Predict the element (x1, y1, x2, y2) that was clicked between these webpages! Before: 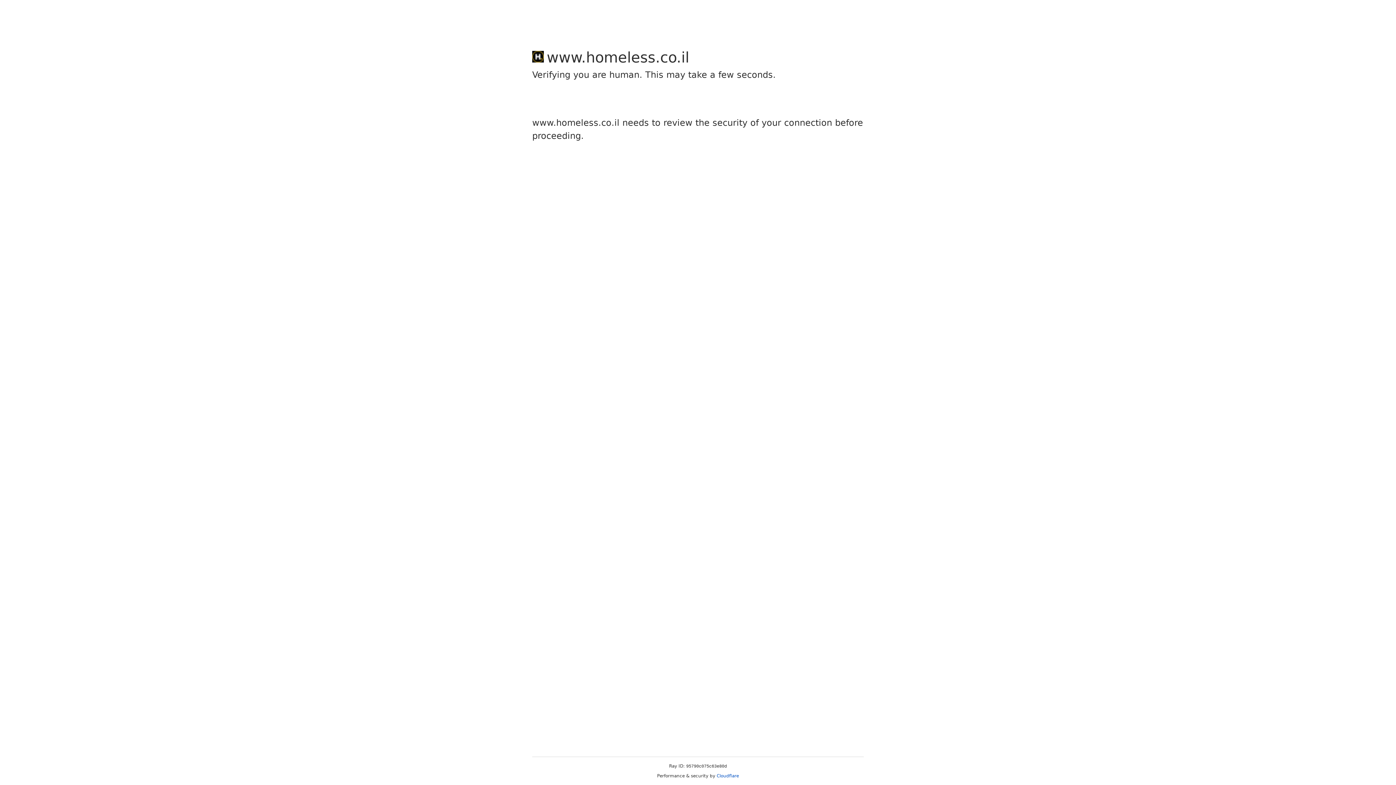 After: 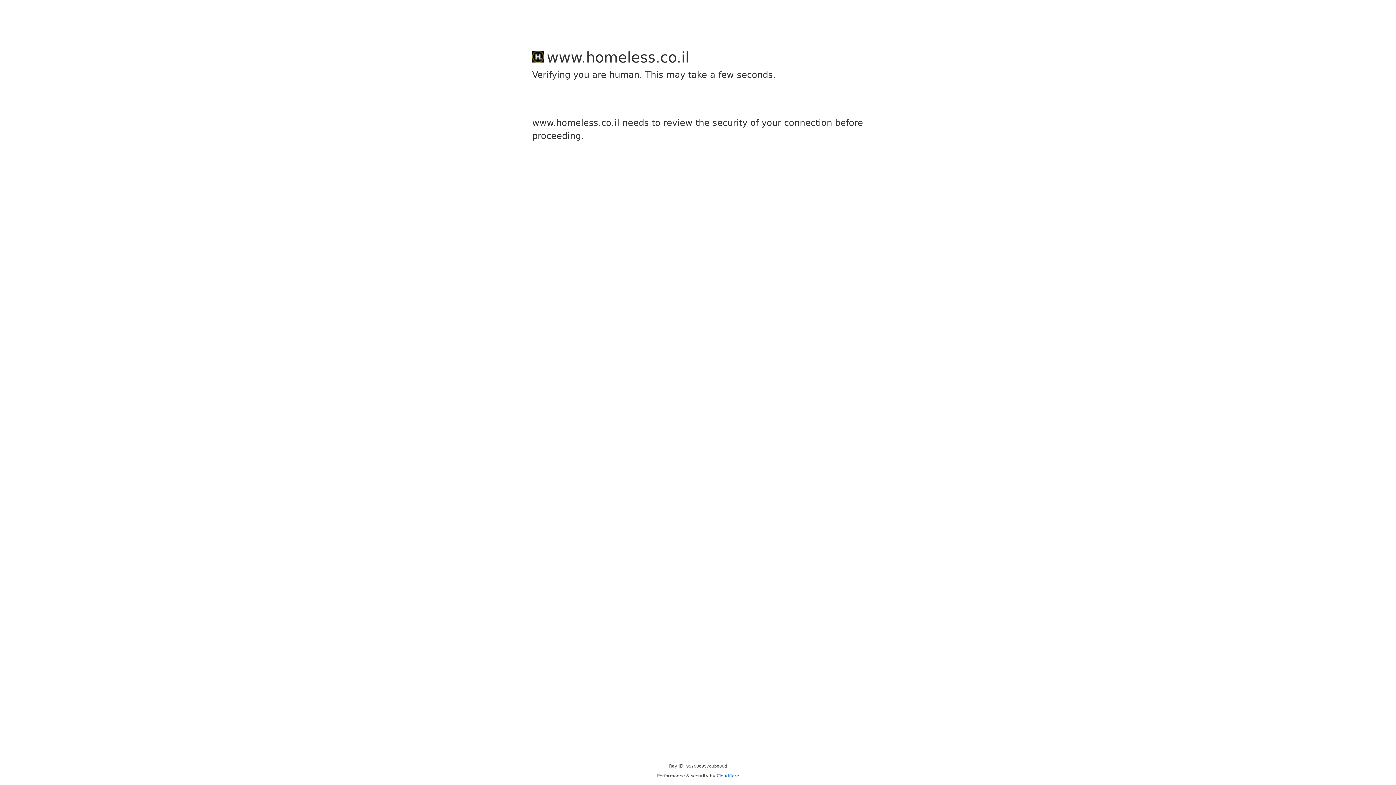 Action: label: Cloudflare bbox: (716, 773, 739, 778)